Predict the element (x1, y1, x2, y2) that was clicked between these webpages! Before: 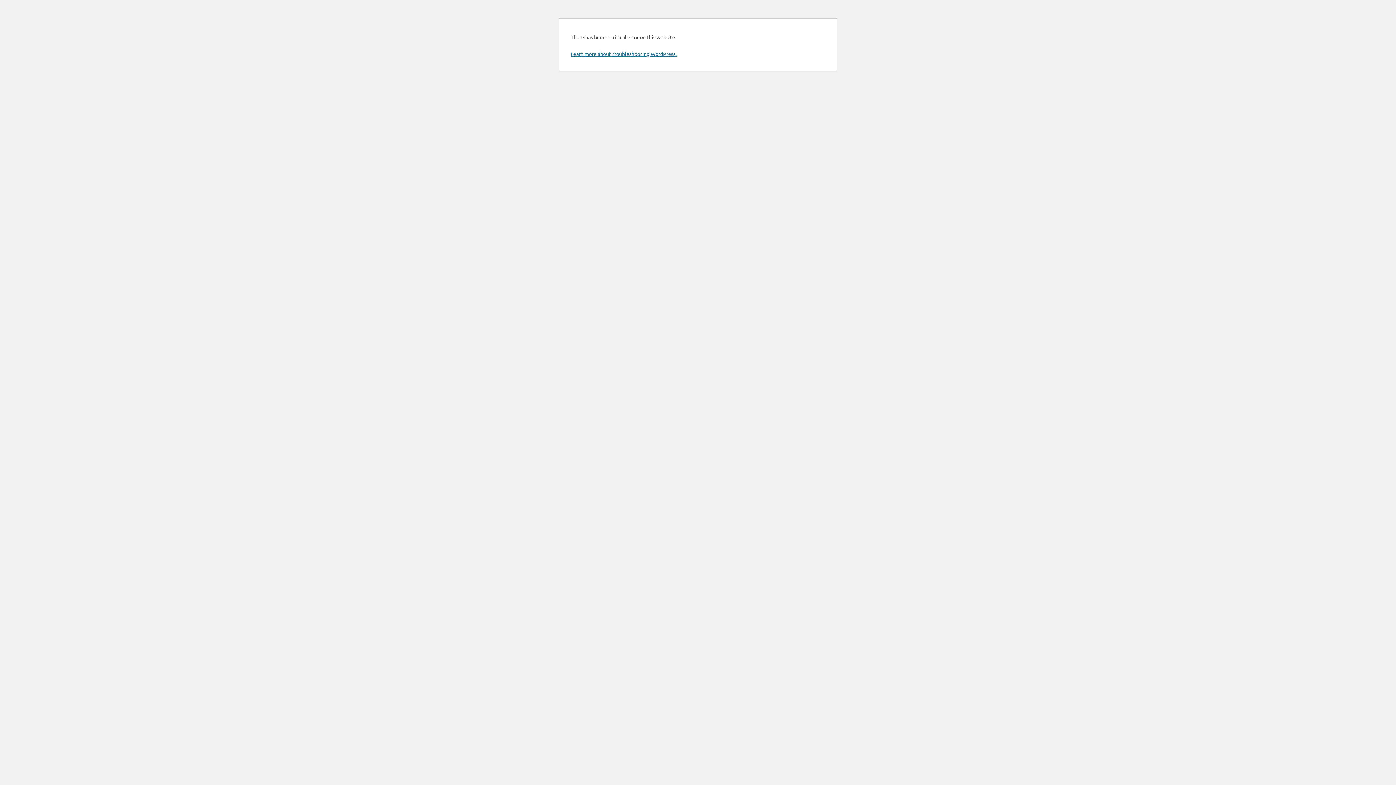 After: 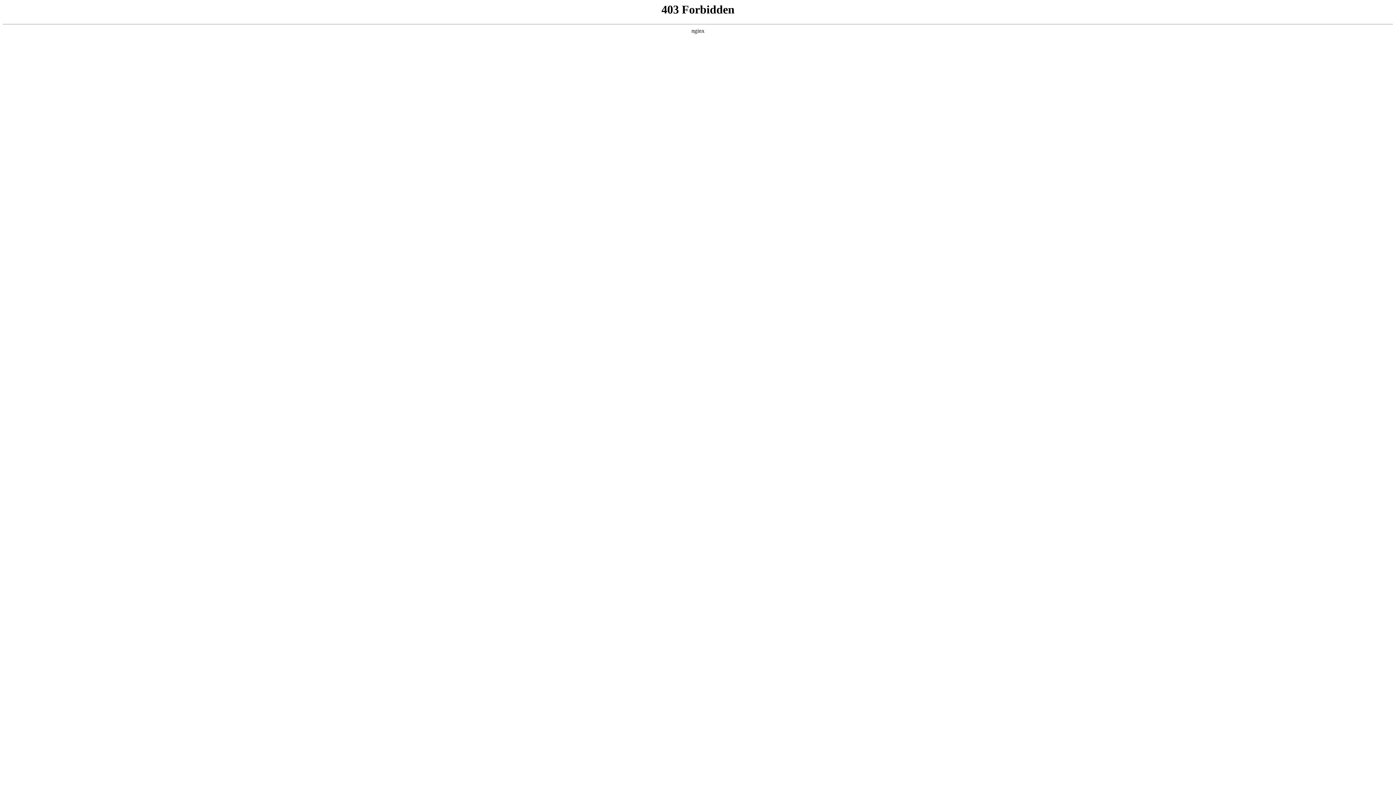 Action: label: Learn more about troubleshooting WordPress. bbox: (570, 50, 676, 57)